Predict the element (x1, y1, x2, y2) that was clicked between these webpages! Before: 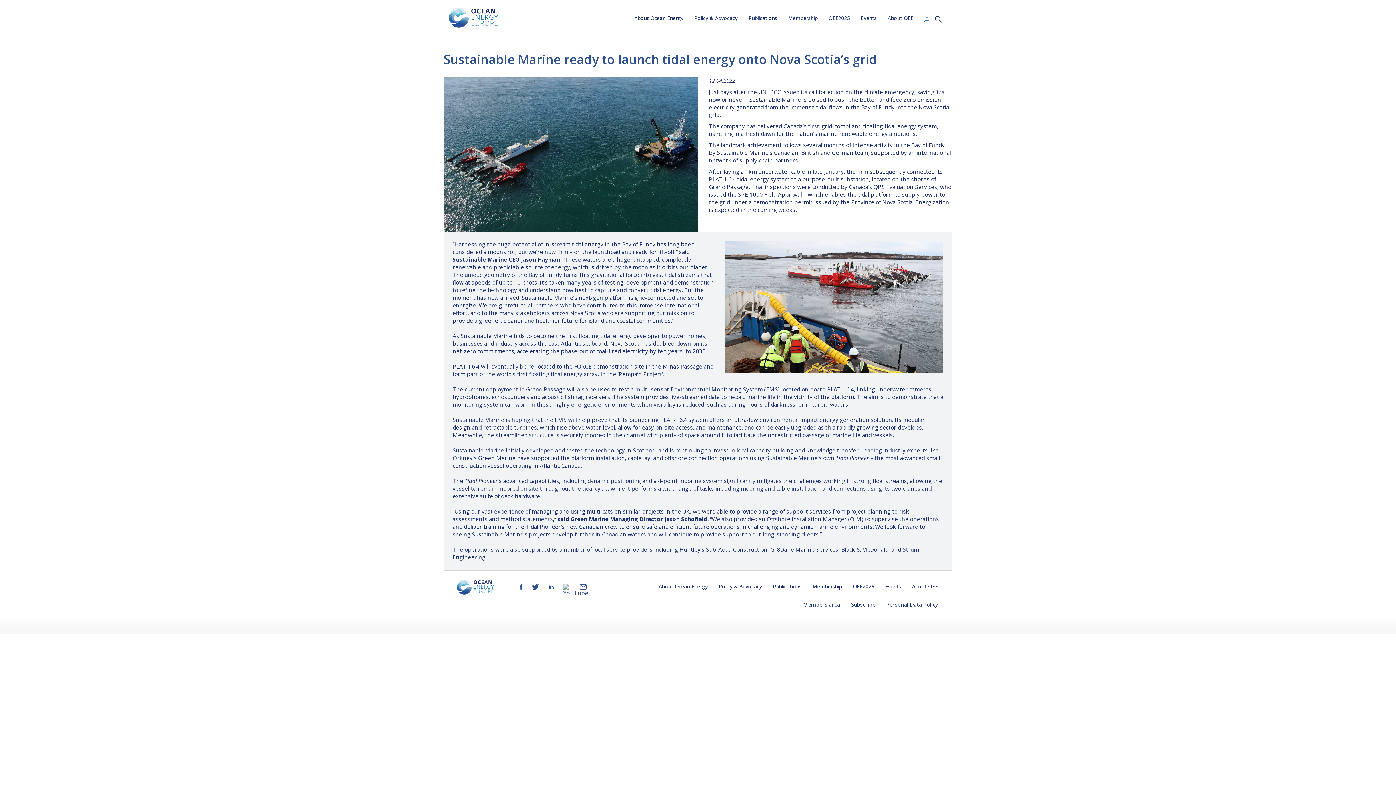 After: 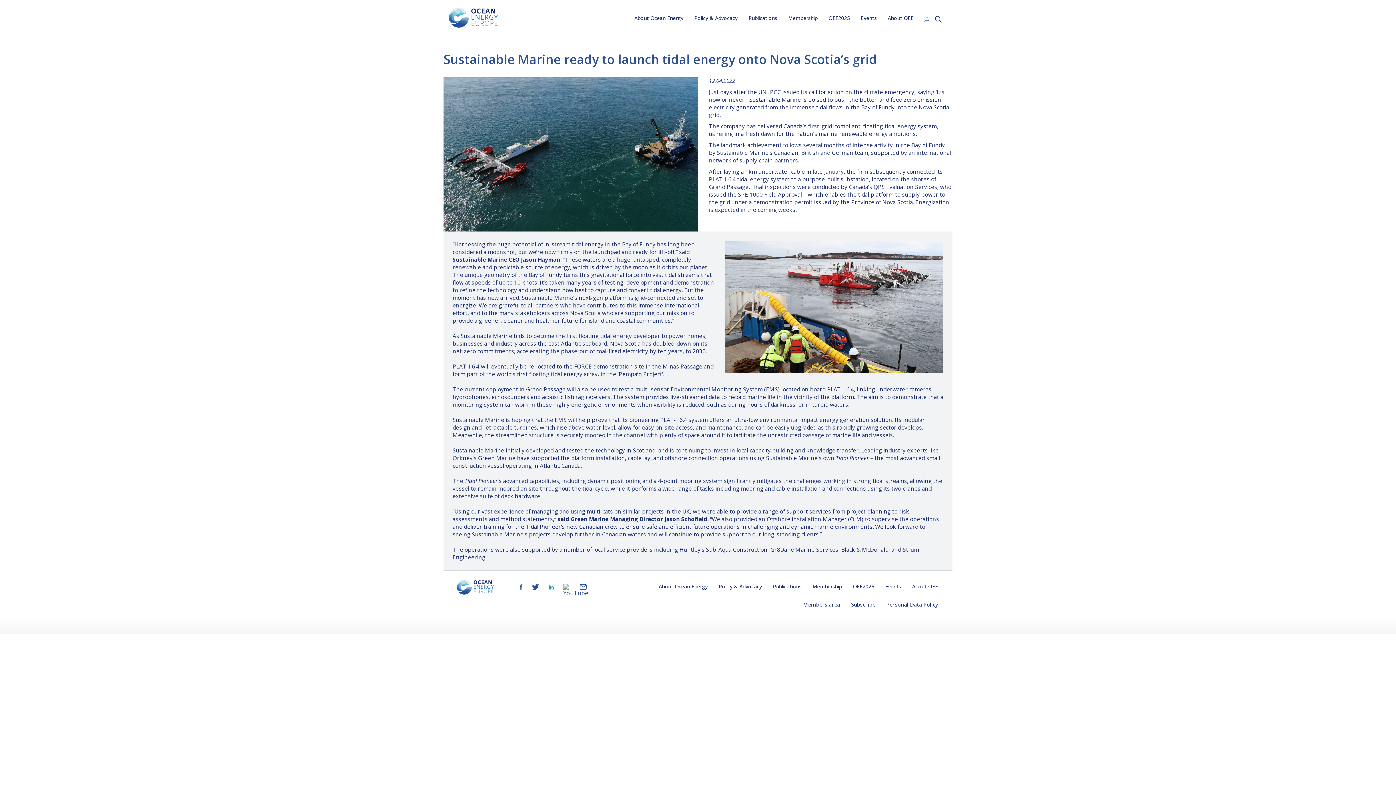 Action: label: LinkedIn bbox: (548, 584, 554, 590)